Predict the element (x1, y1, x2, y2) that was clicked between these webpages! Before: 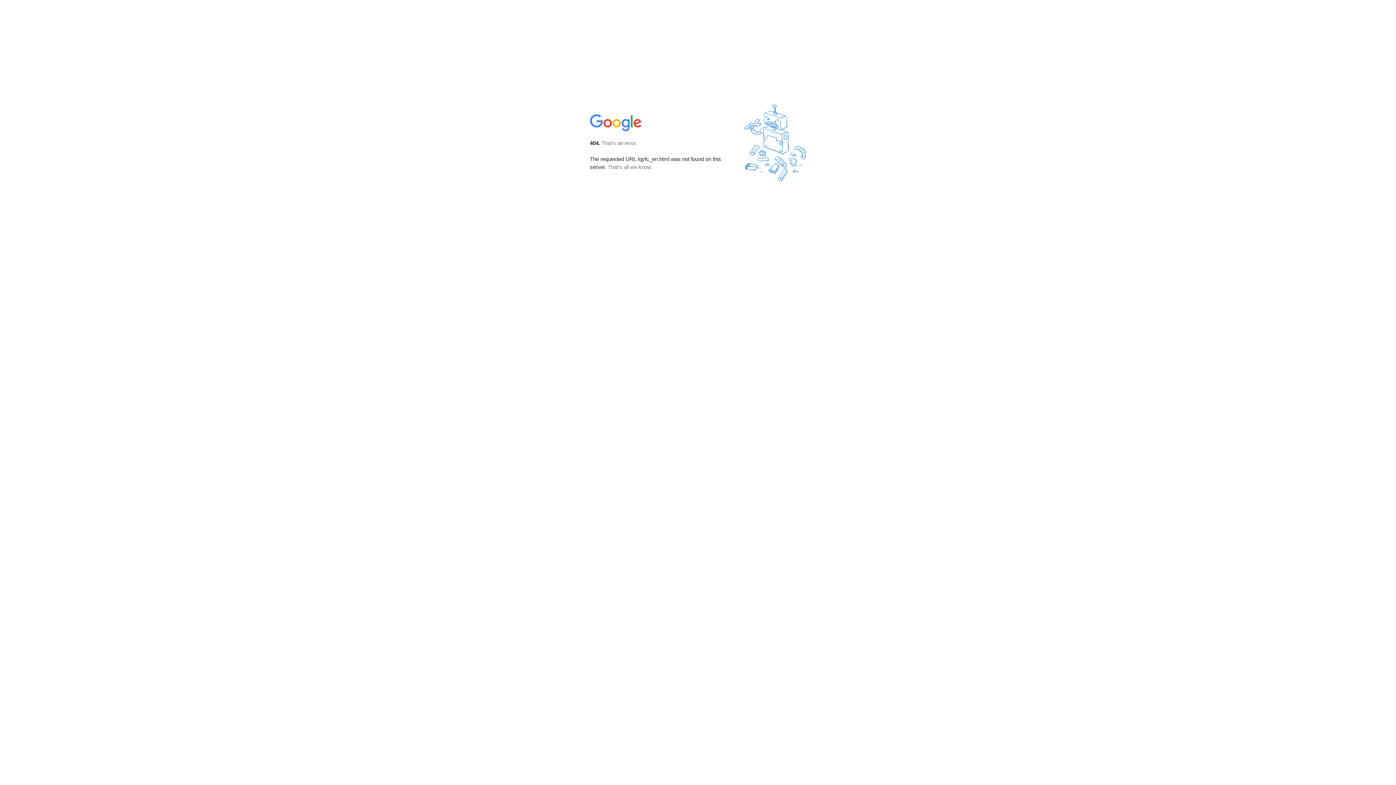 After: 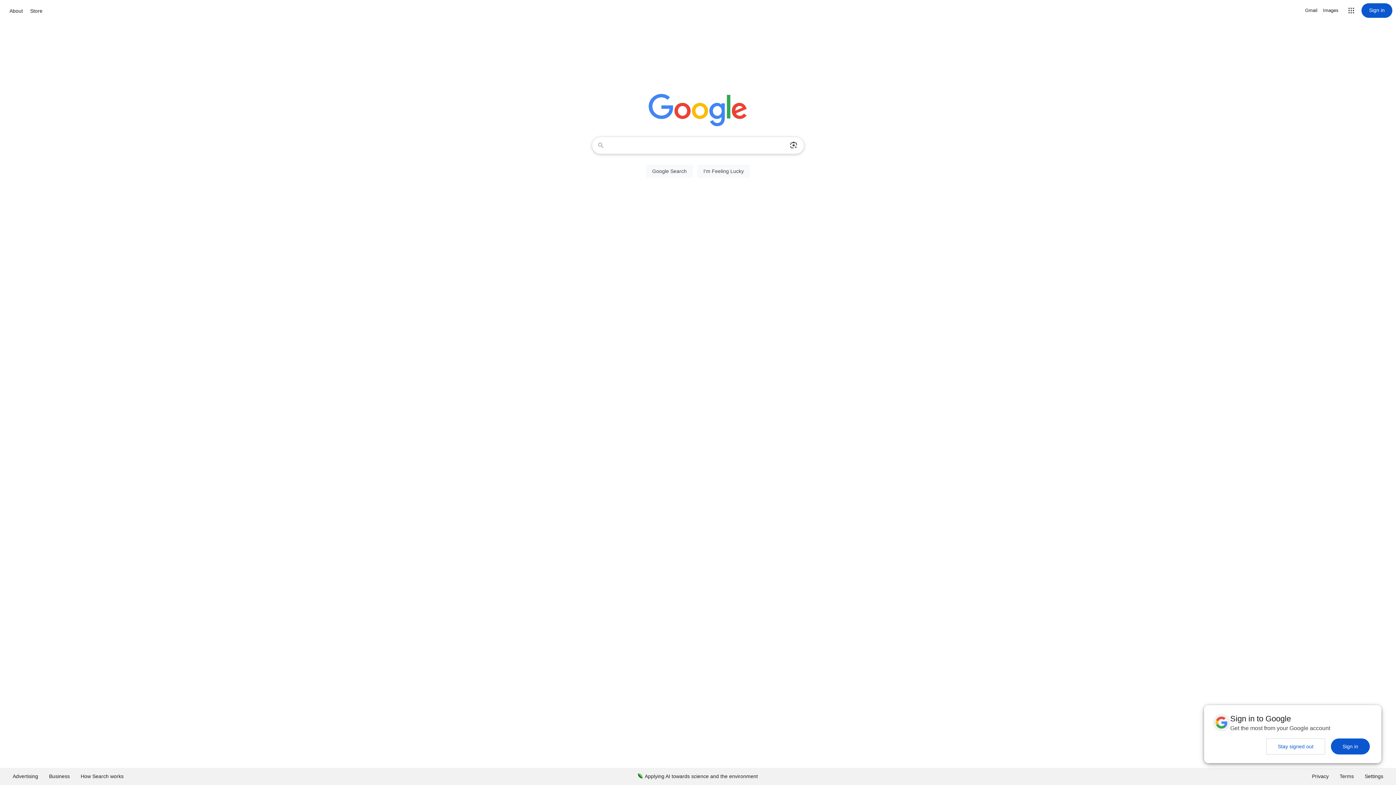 Action: bbox: (590, 127, 642, 134)